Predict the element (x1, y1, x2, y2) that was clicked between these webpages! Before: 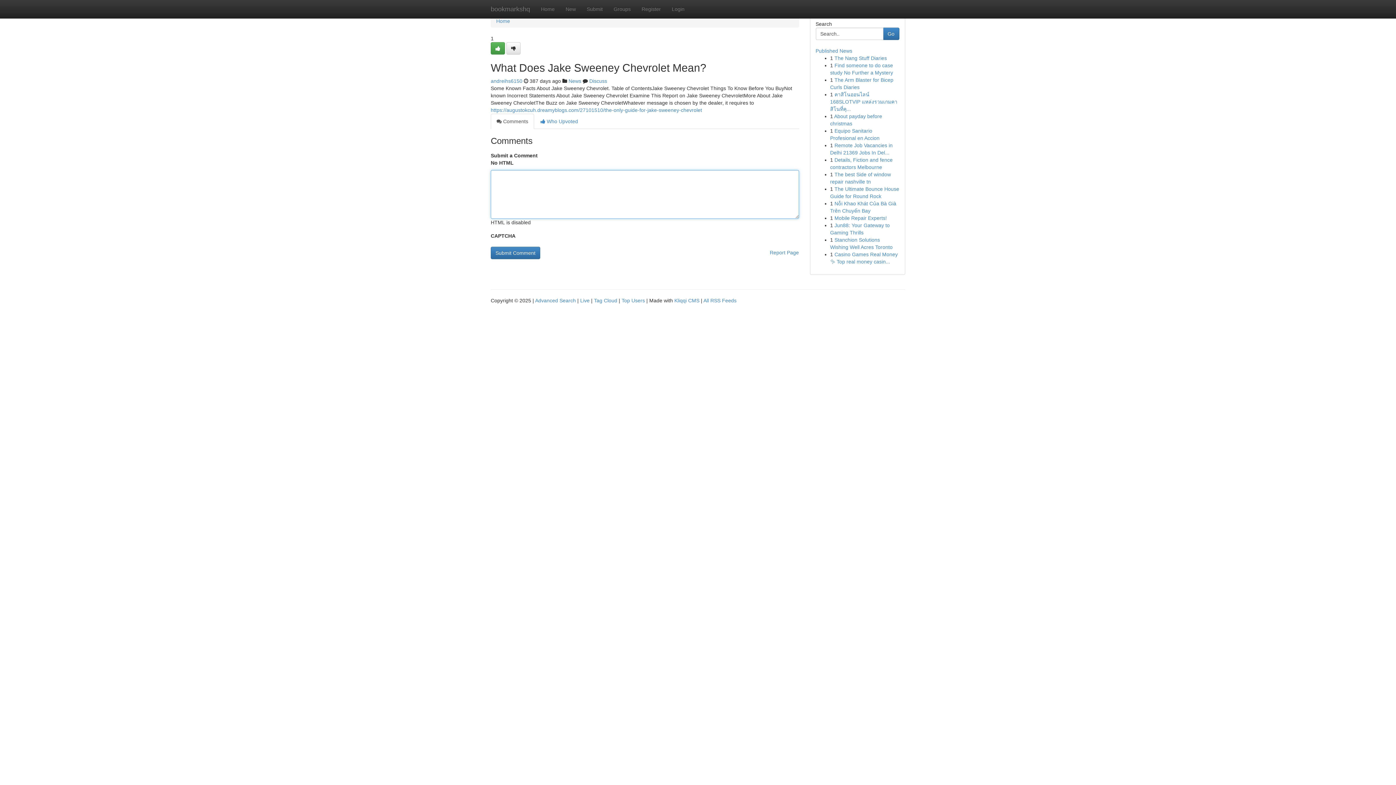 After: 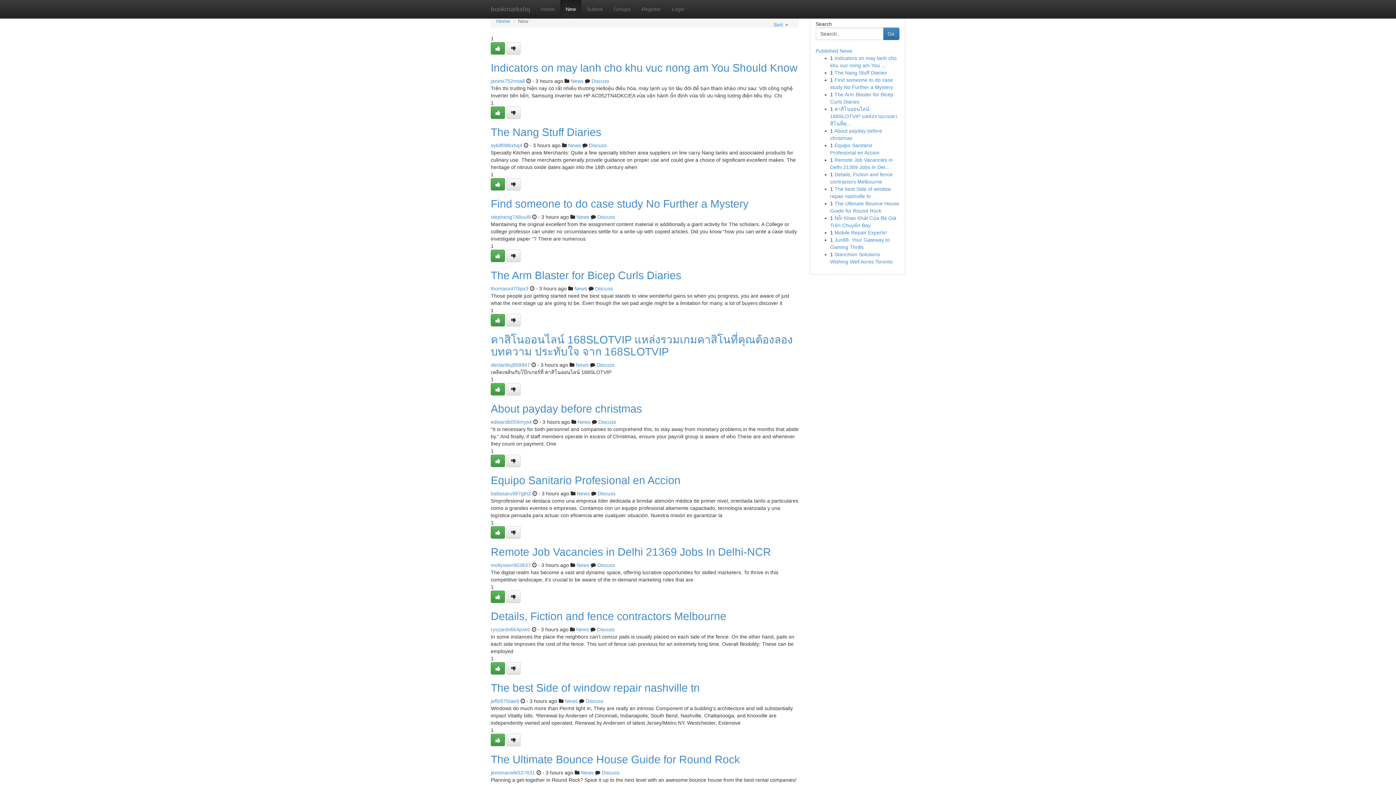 Action: label: New bbox: (560, 0, 581, 18)